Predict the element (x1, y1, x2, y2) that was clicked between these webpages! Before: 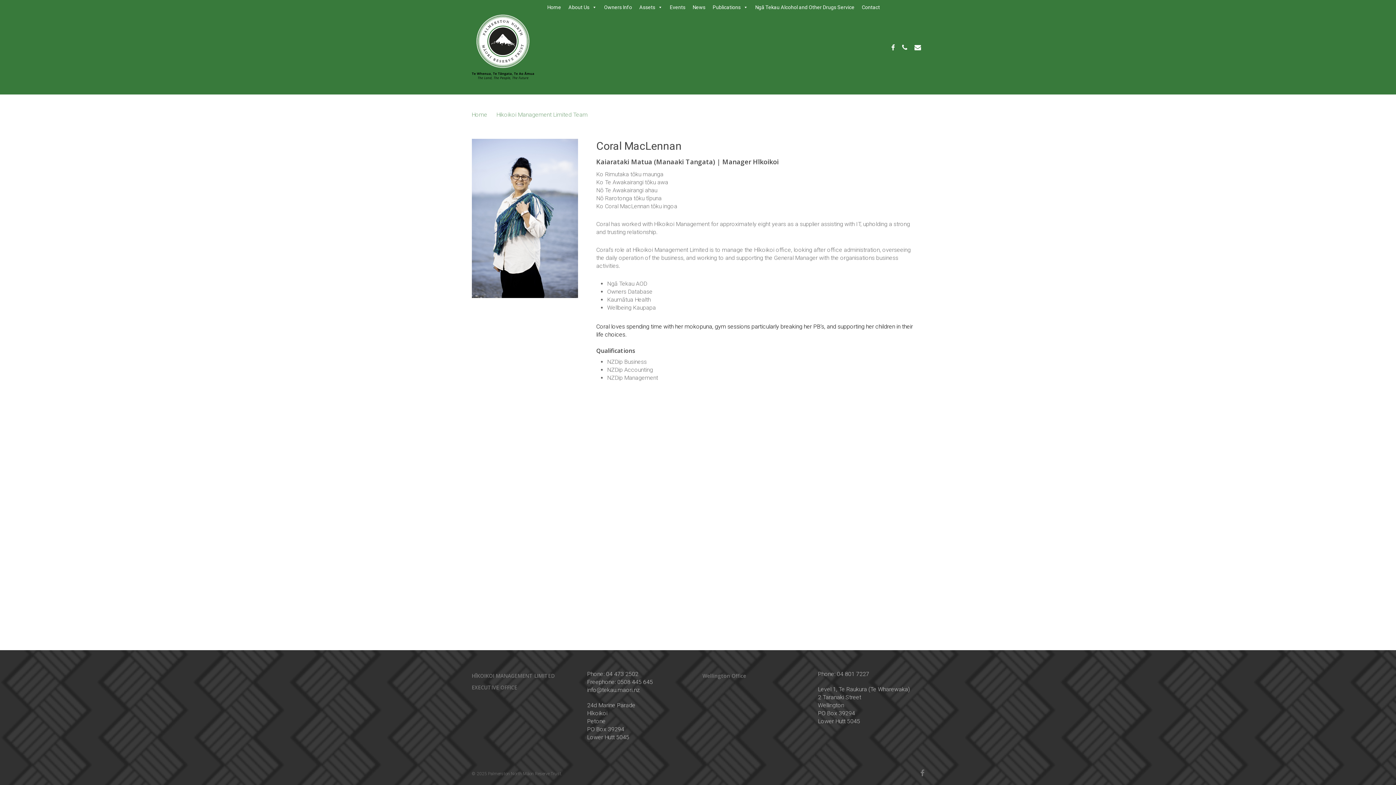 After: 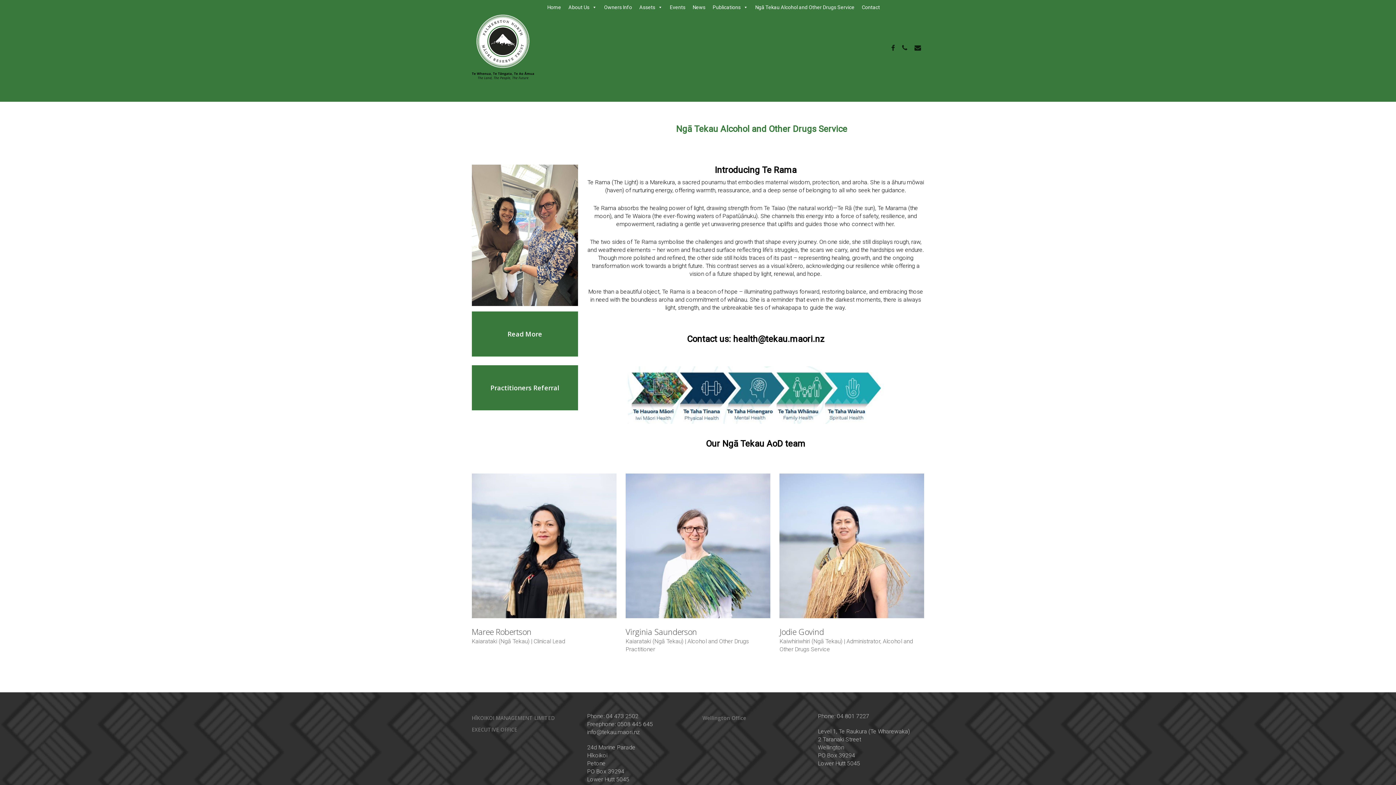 Action: bbox: (751, 0, 858, 14) label: Ngā Tekau Alcohol and Other Drugs Service